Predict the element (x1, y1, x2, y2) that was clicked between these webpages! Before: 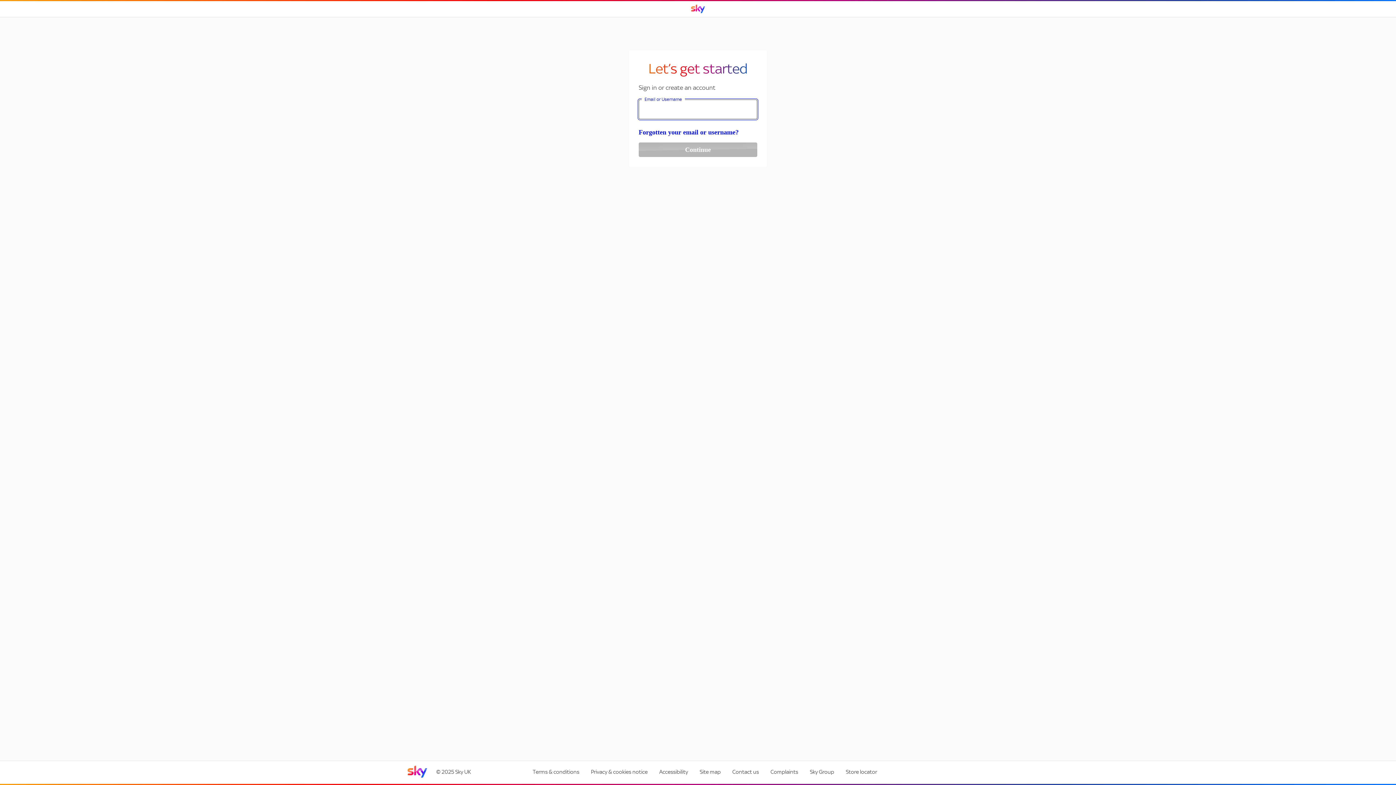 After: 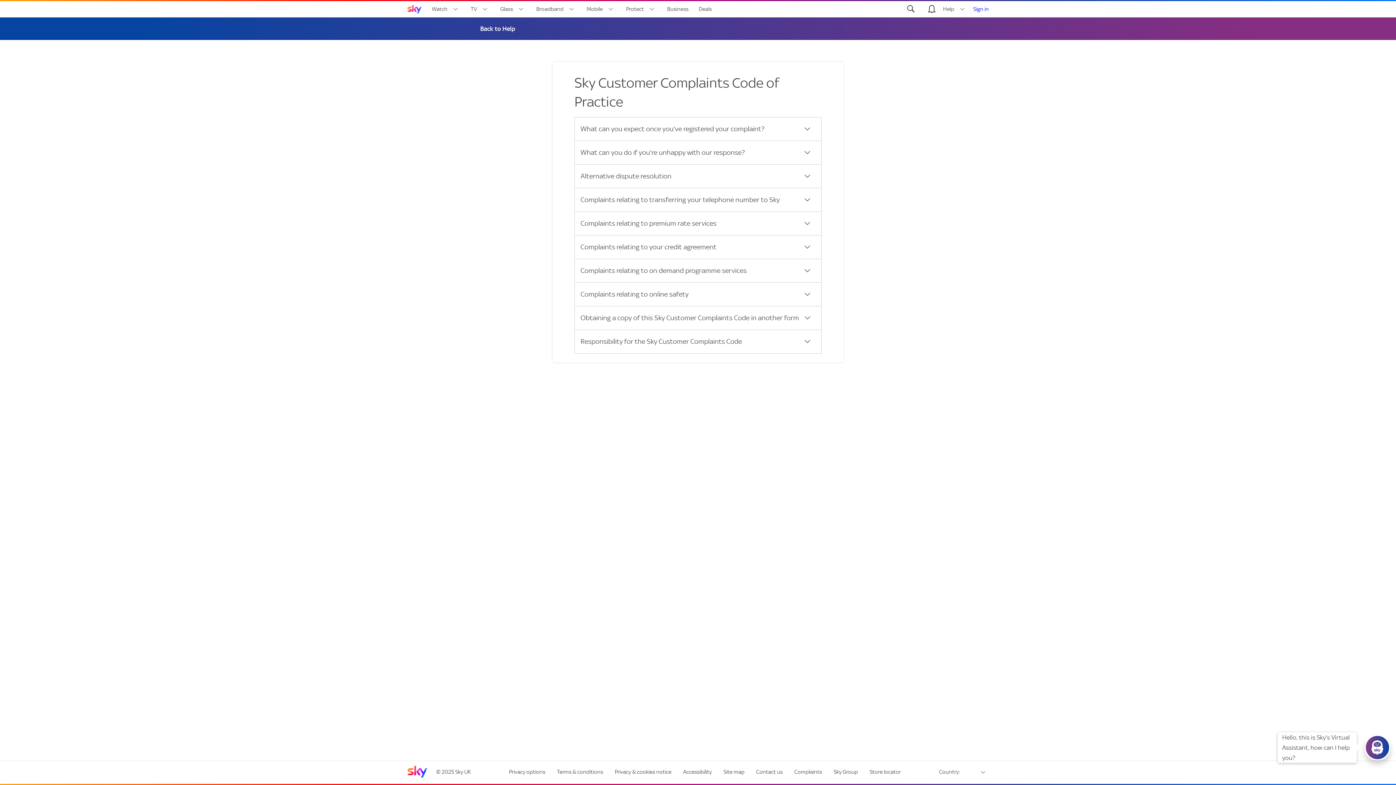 Action: label: Complaints bbox: (766, 764, 802, 779)